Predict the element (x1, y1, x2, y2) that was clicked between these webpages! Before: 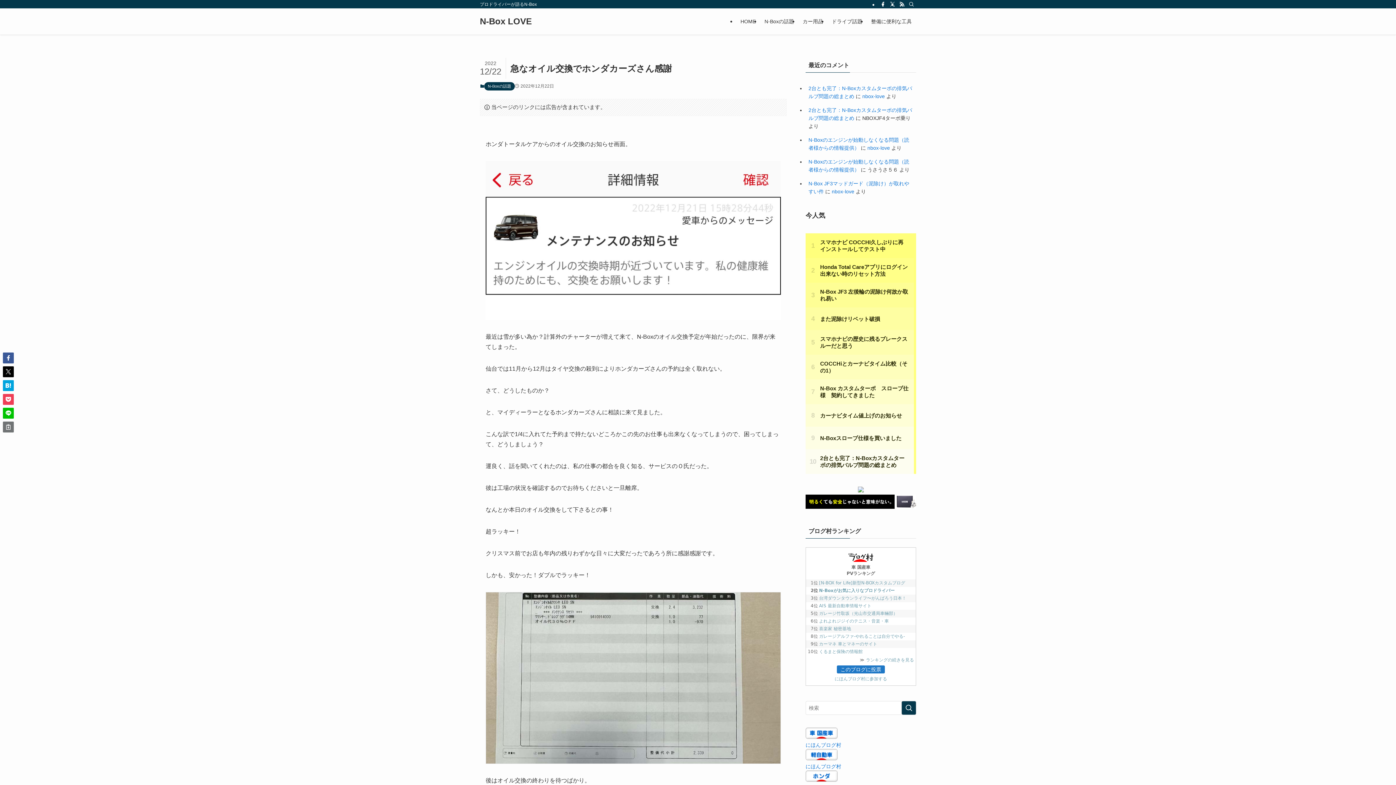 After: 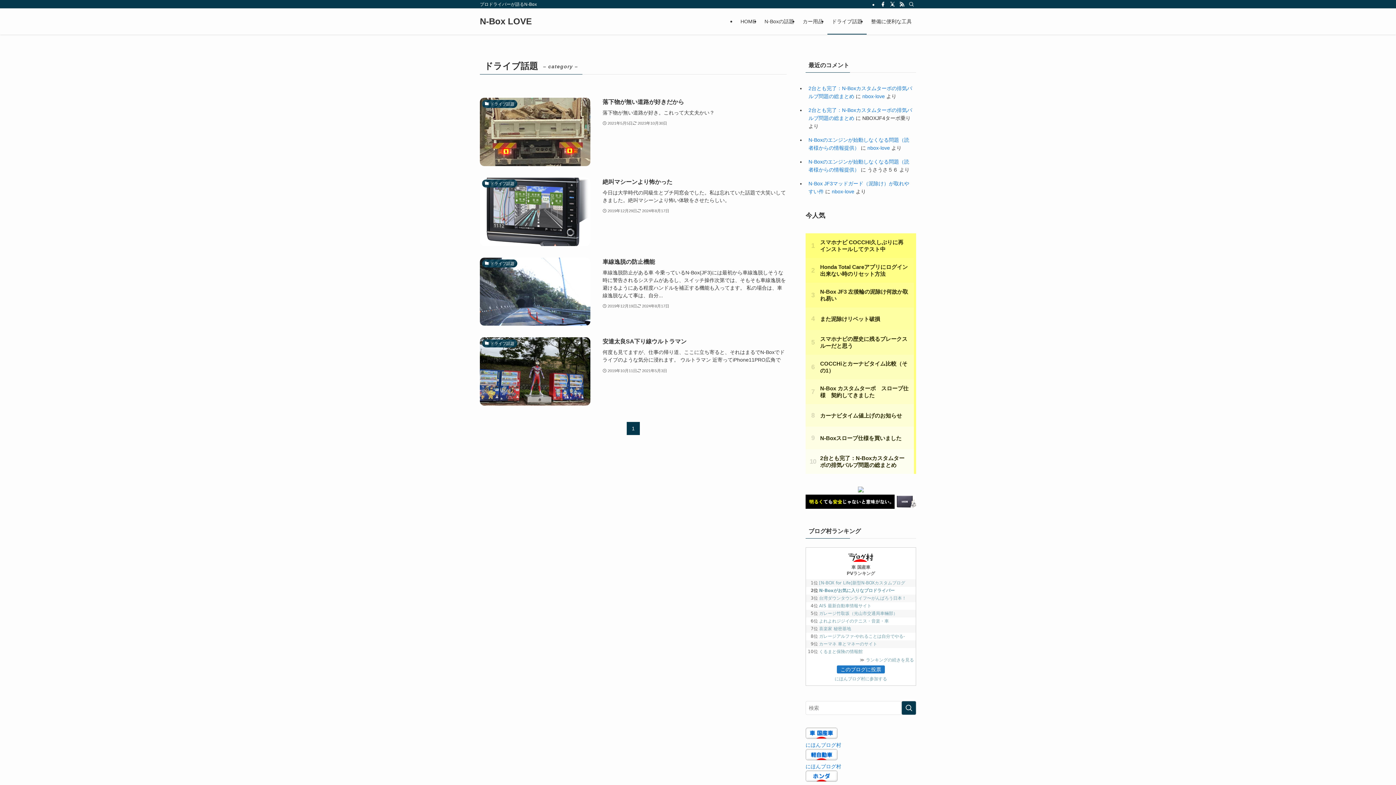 Action: label: ドライブ話題 bbox: (827, 8, 866, 34)